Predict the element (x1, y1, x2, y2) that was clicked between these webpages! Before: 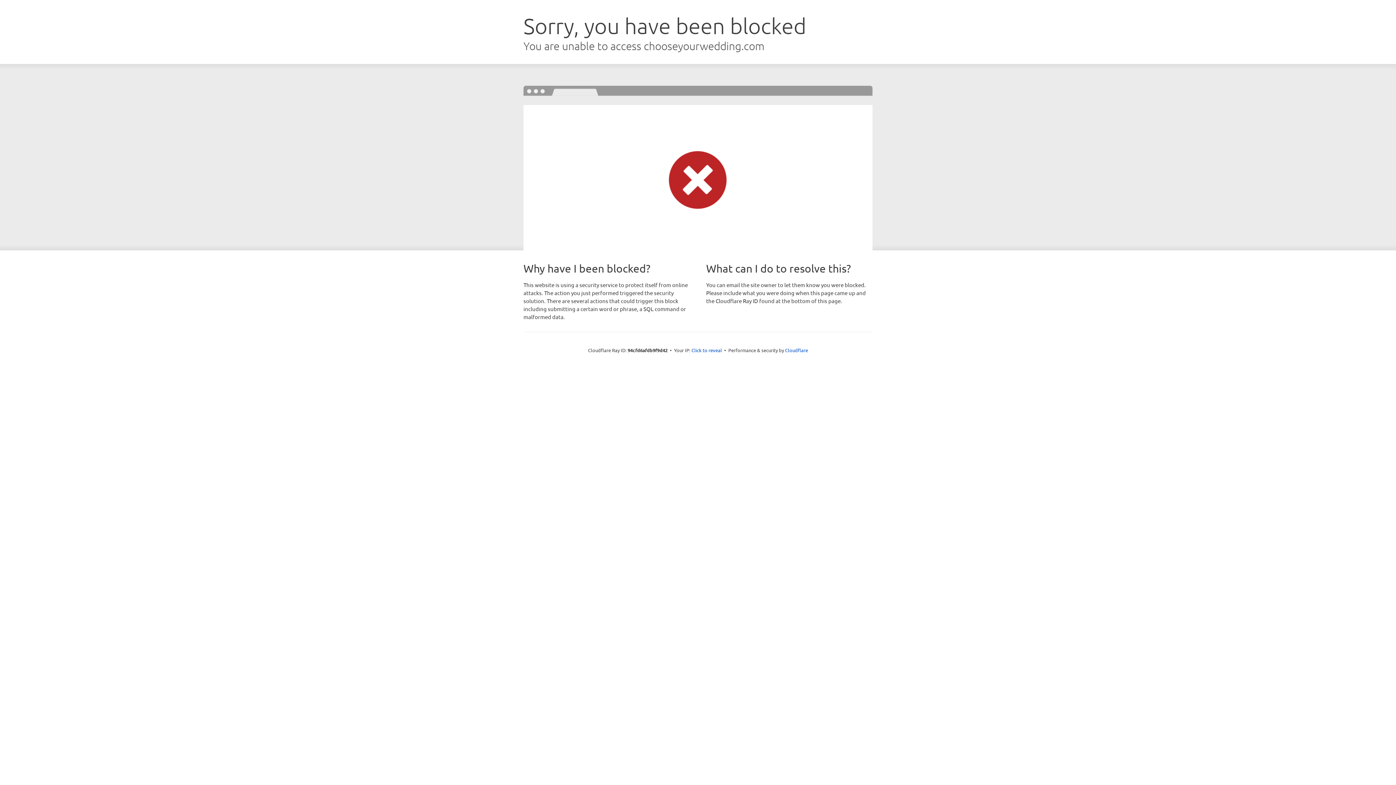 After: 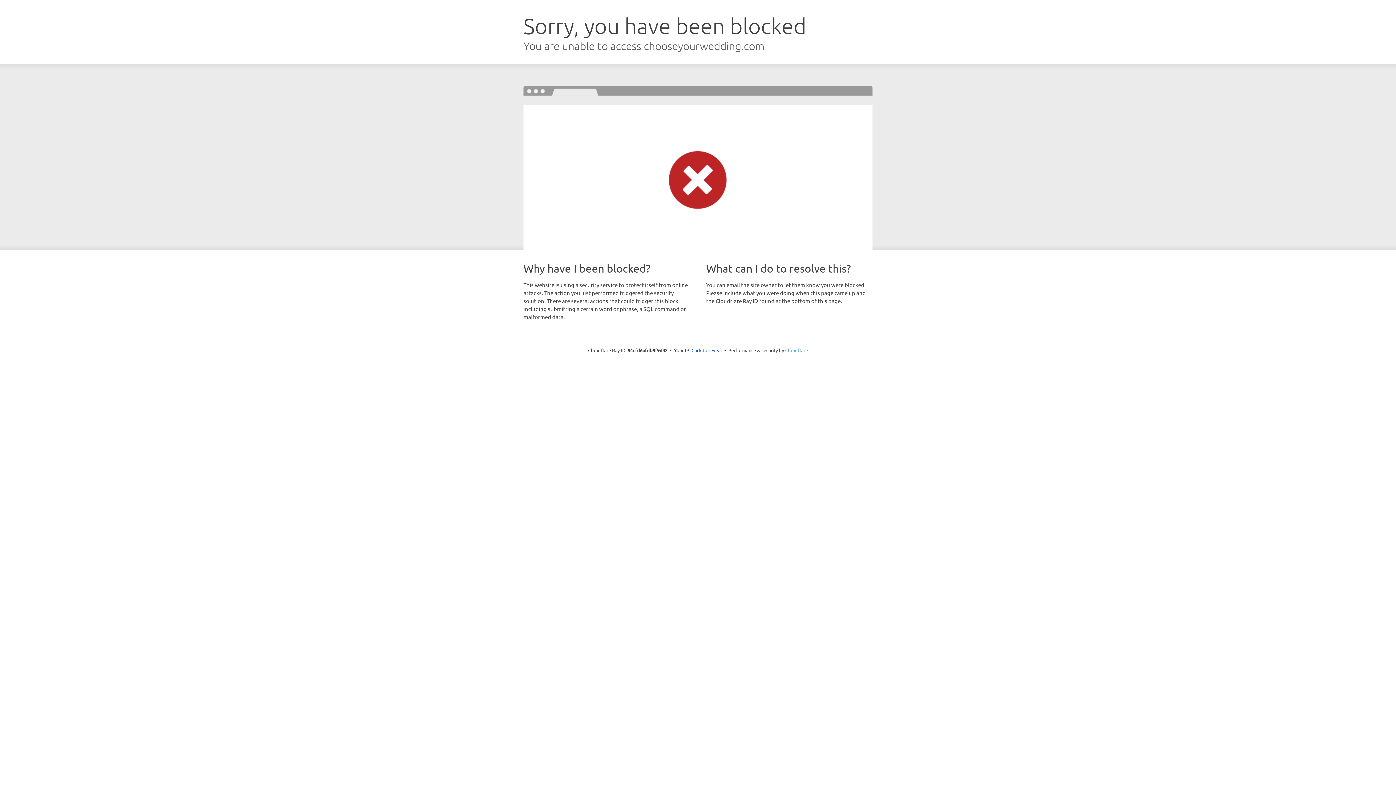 Action: label: Cloudflare bbox: (785, 347, 808, 353)